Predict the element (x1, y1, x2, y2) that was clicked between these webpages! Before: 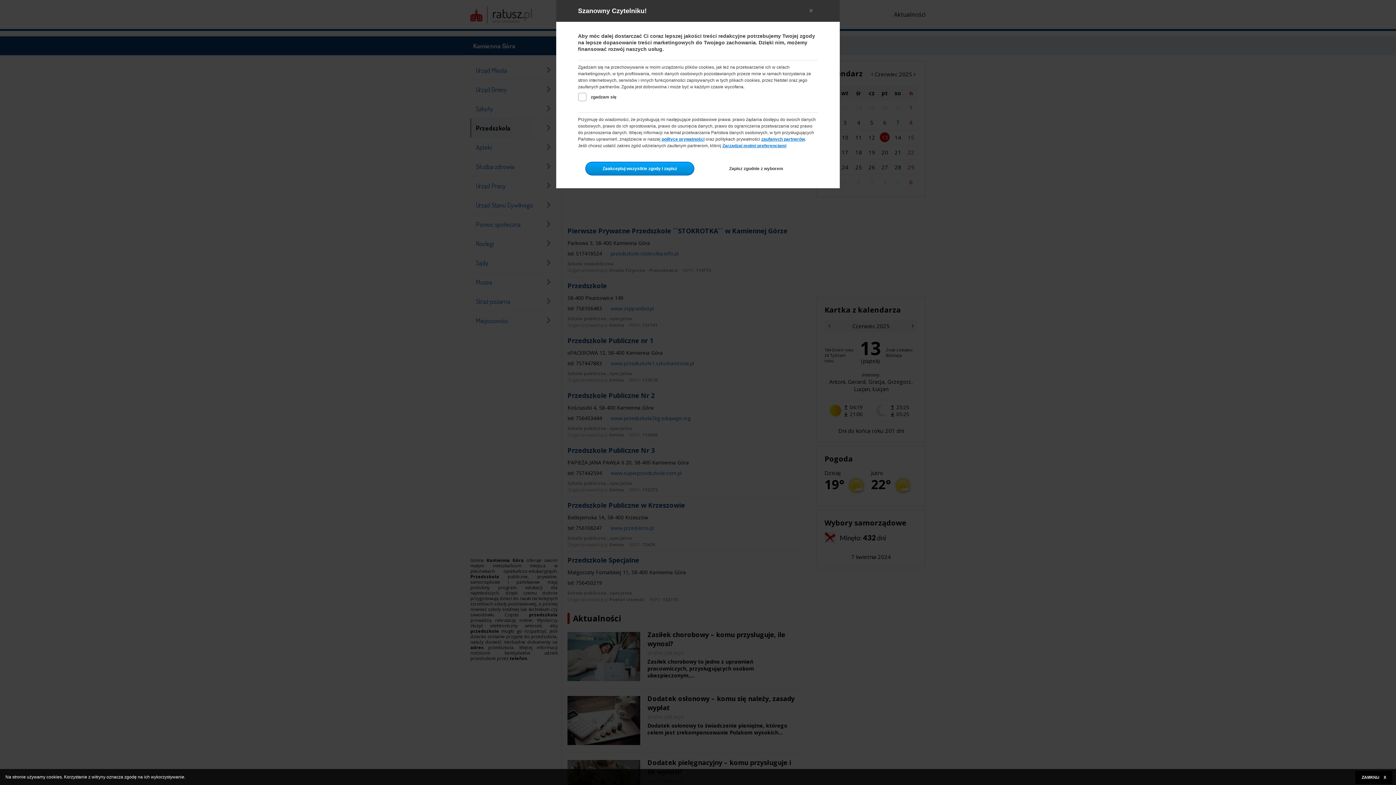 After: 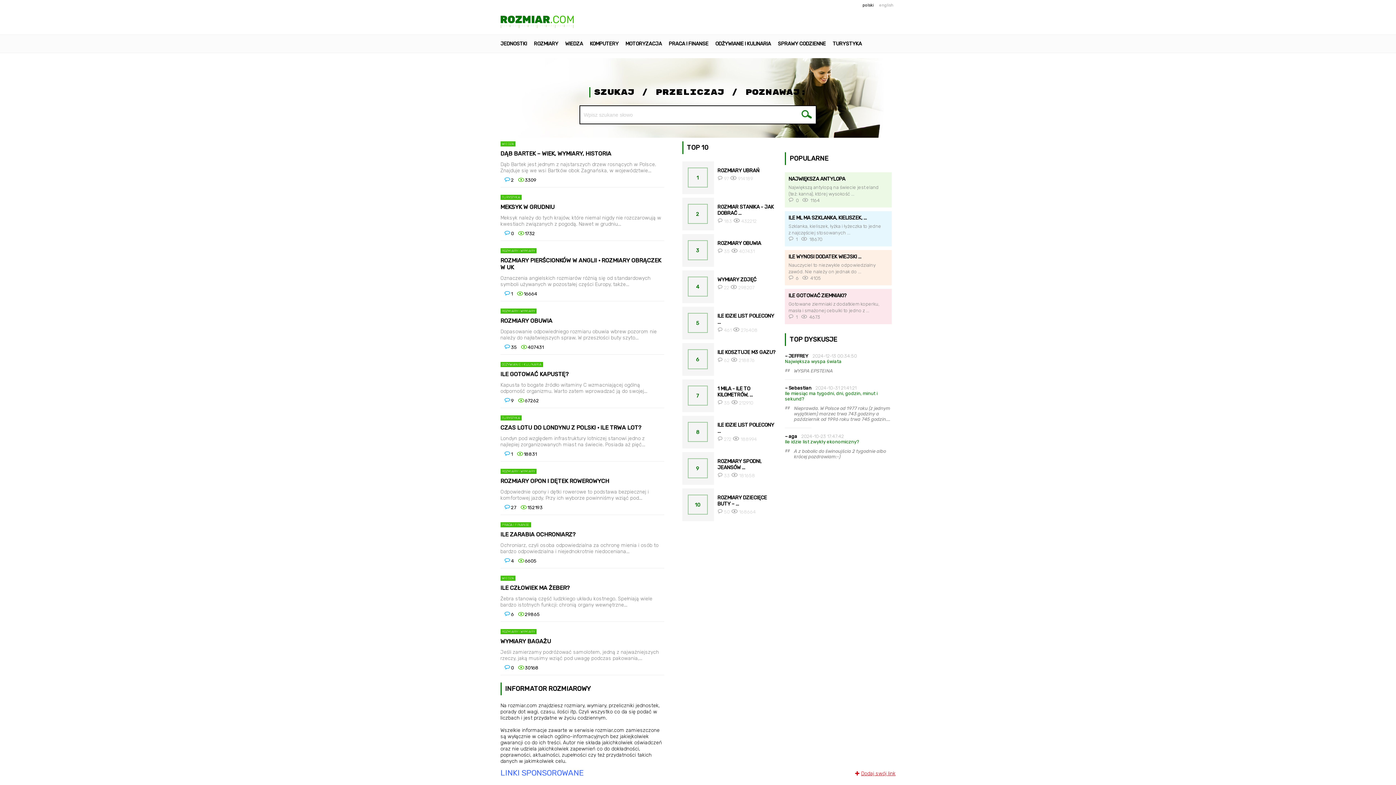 Action: bbox: (761, 136, 805, 141) label: zaufanych partnerów